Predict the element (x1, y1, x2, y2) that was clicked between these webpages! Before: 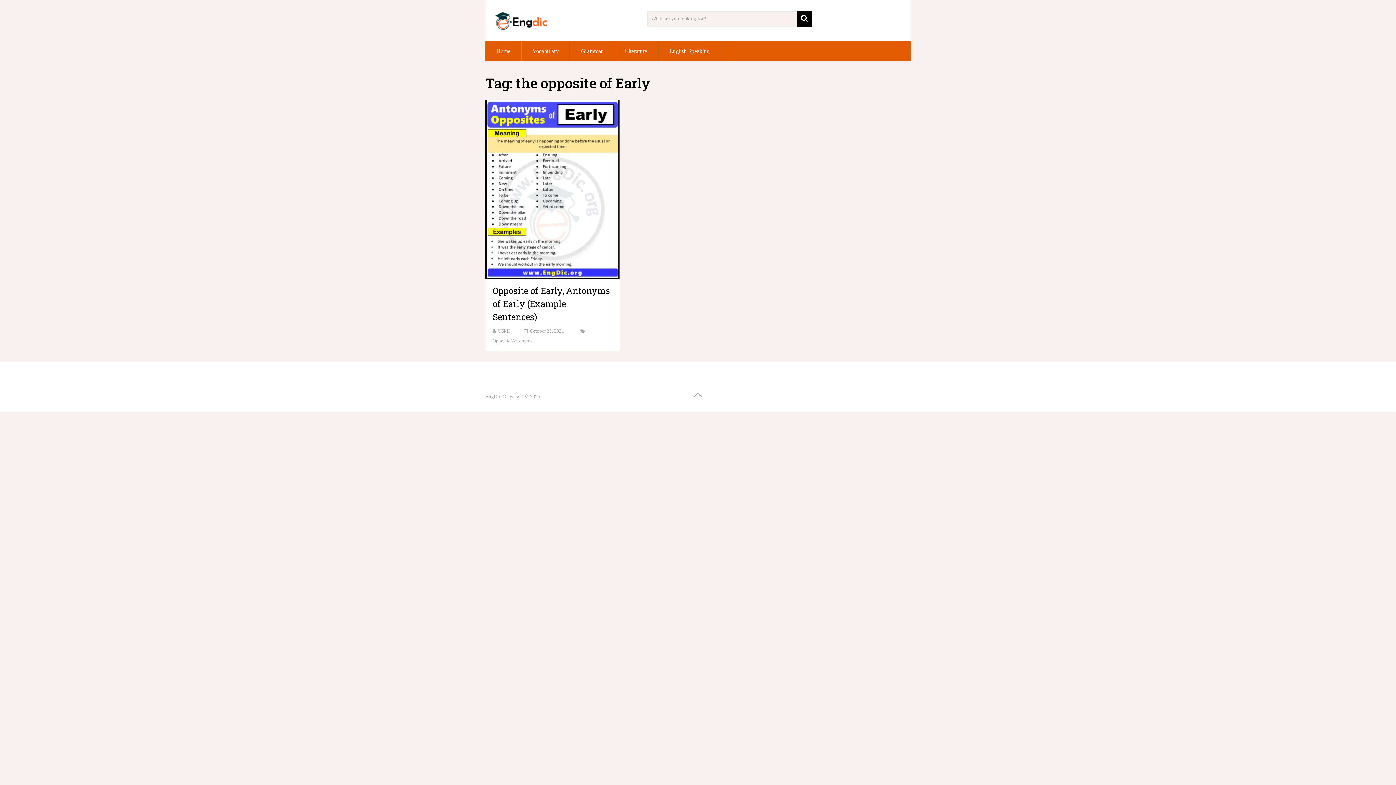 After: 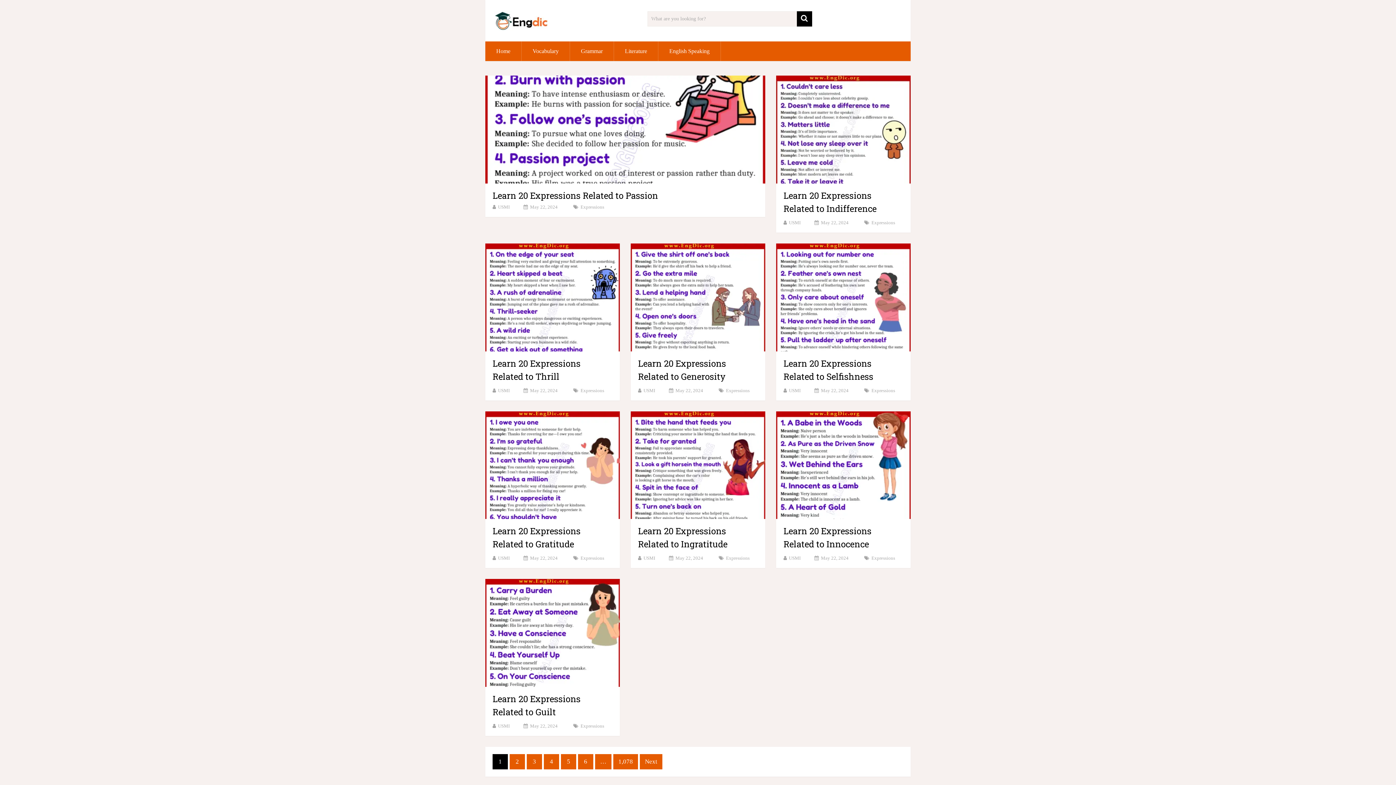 Action: bbox: (494, 10, 548, 30)